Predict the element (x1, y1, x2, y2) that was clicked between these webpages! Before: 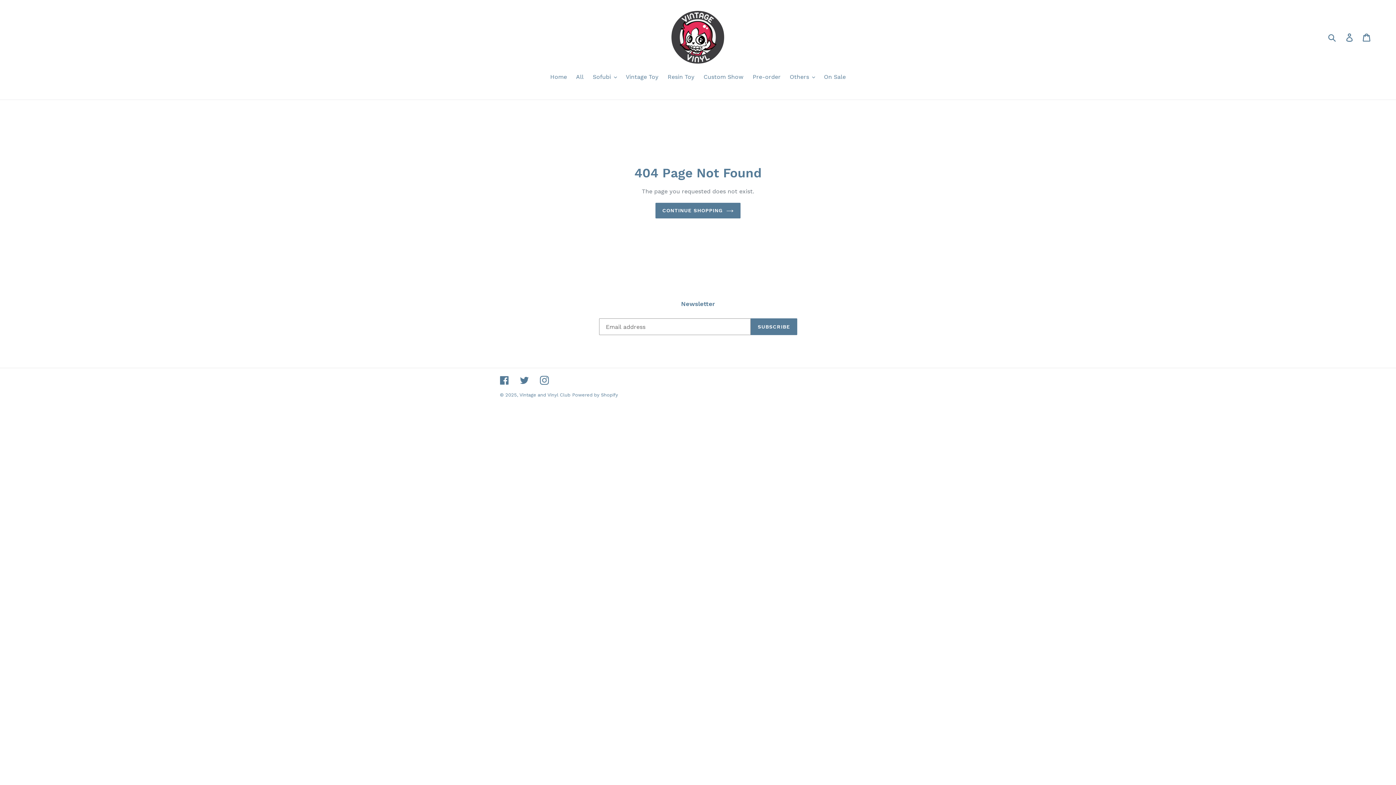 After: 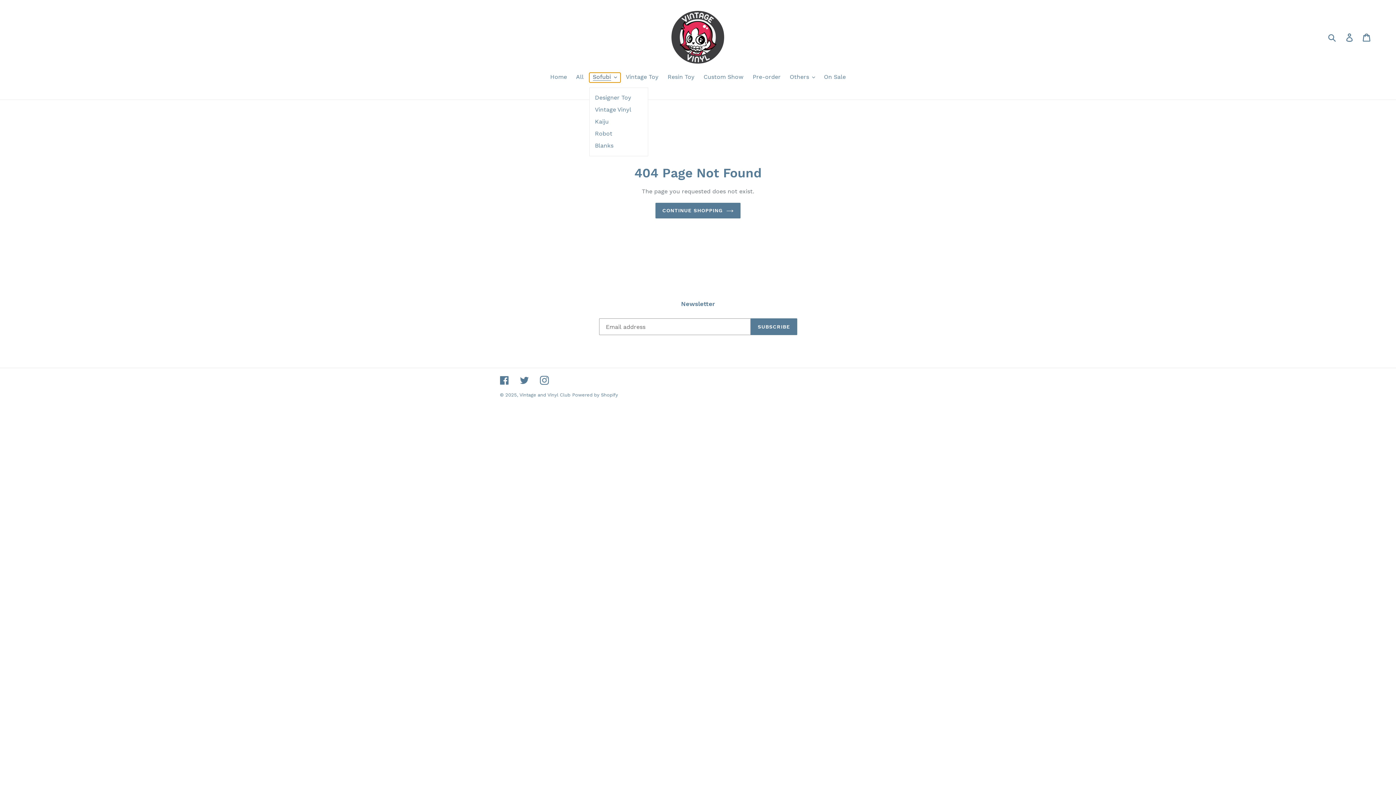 Action: bbox: (589, 72, 620, 82) label: Sofubi